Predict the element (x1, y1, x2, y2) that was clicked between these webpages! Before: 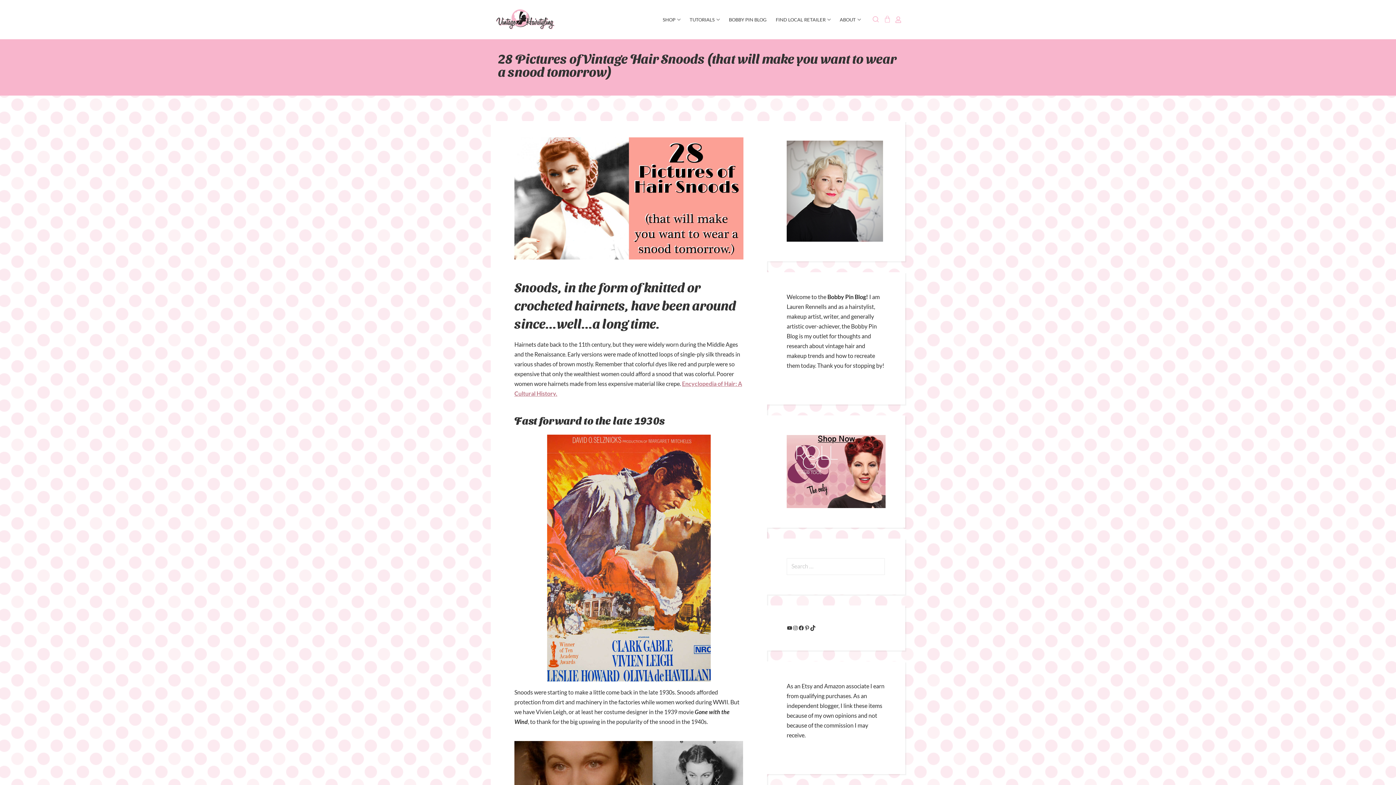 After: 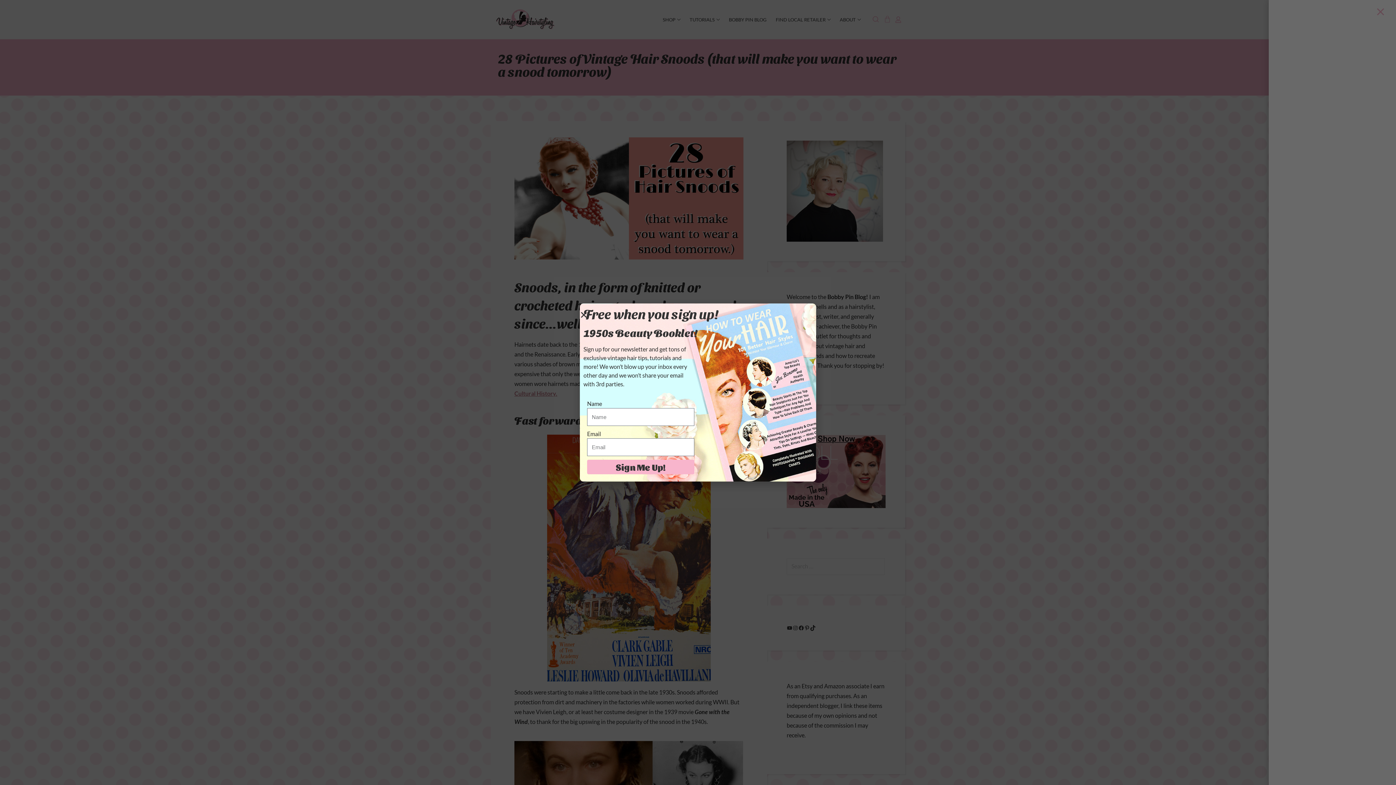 Action: label: Cart bbox: (881, 14, 893, 23)